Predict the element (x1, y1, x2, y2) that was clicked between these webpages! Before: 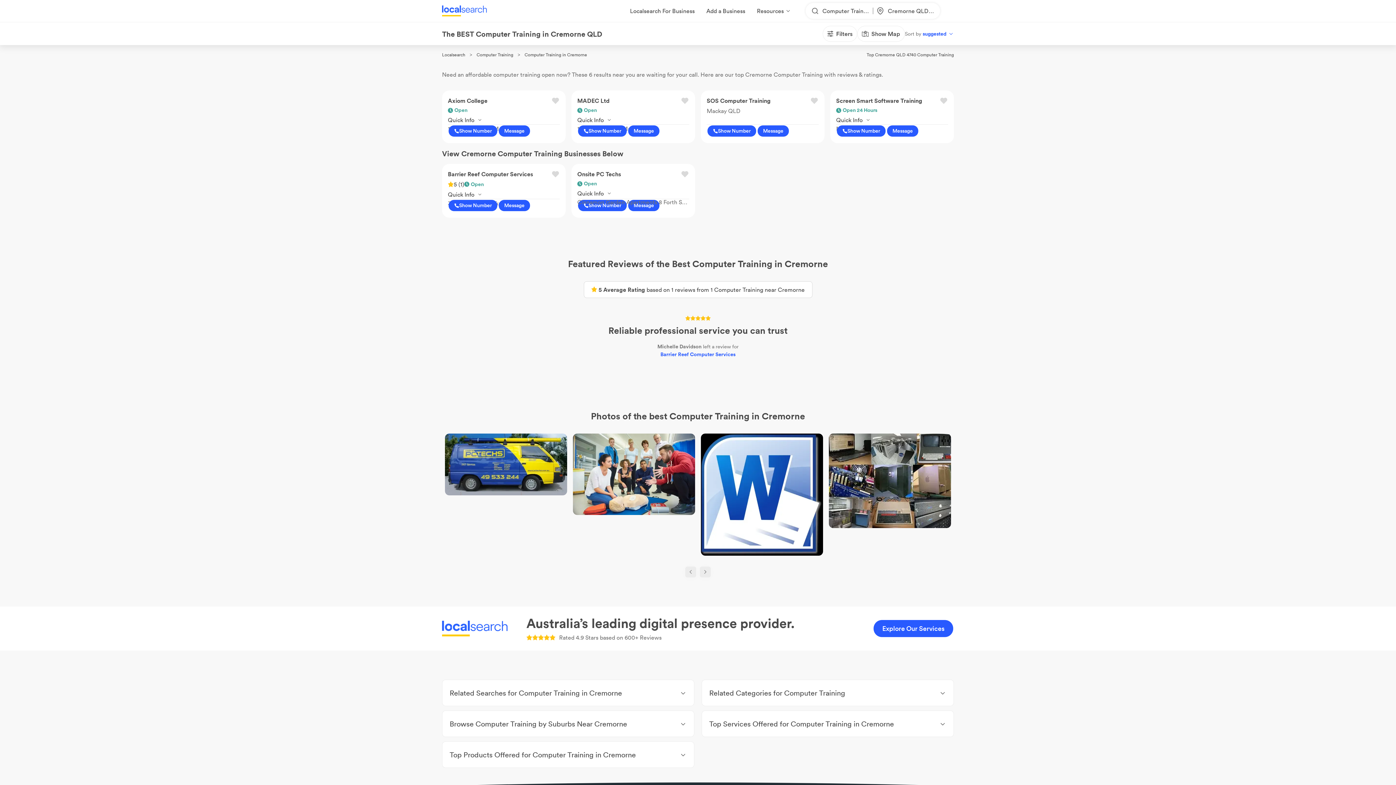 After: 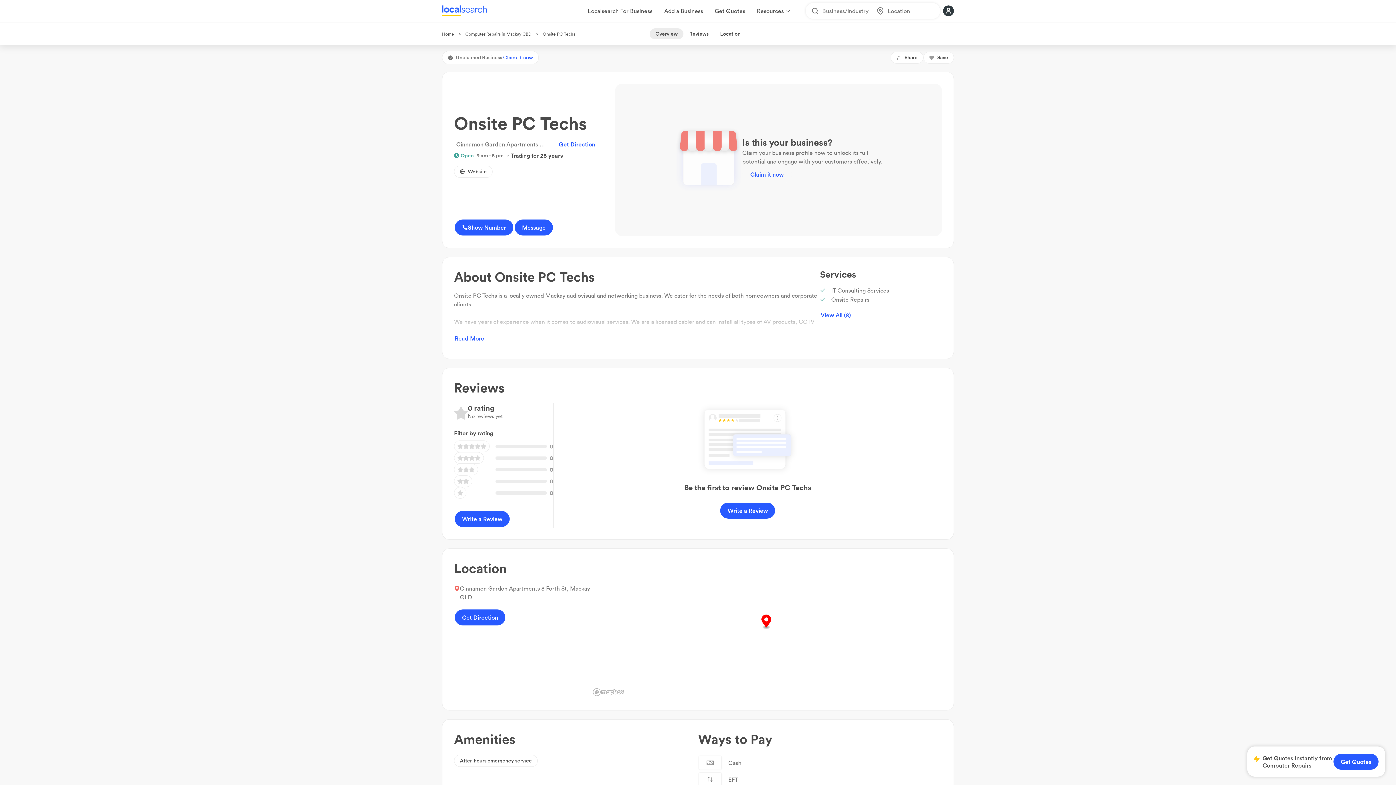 Action: bbox: (577, 169, 621, 178) label: Onsite PC Techs